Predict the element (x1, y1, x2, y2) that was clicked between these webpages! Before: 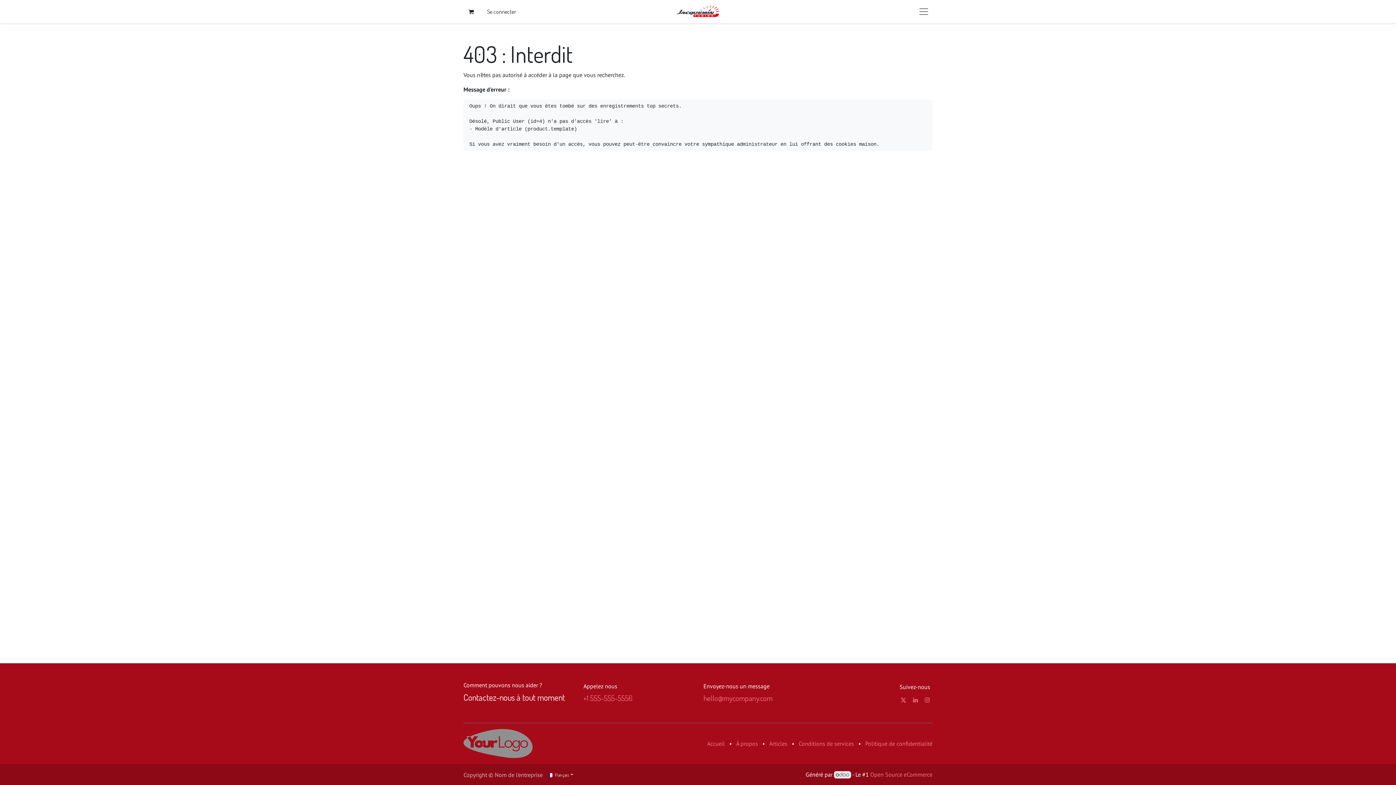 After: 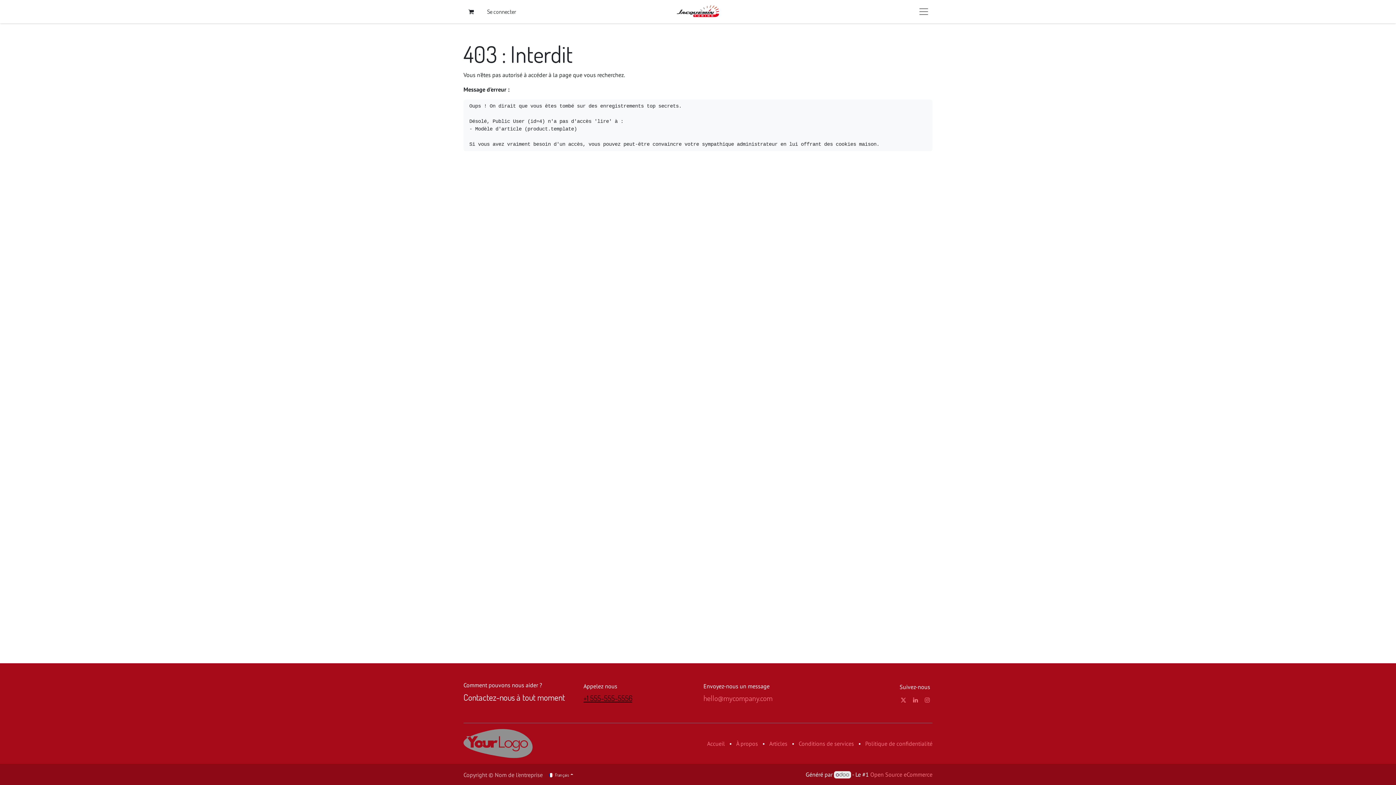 Action: bbox: (583, 693, 632, 703) label: +1 555-555-5556